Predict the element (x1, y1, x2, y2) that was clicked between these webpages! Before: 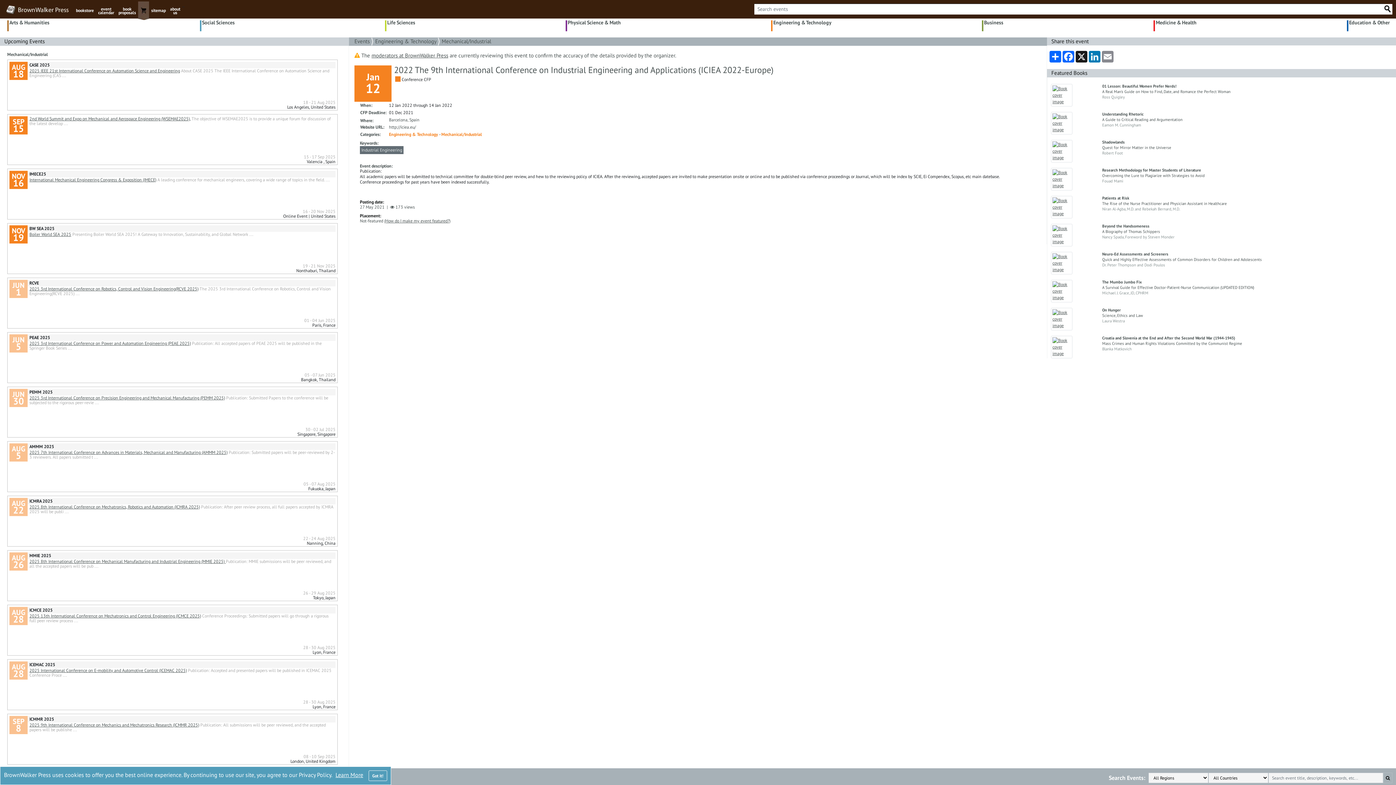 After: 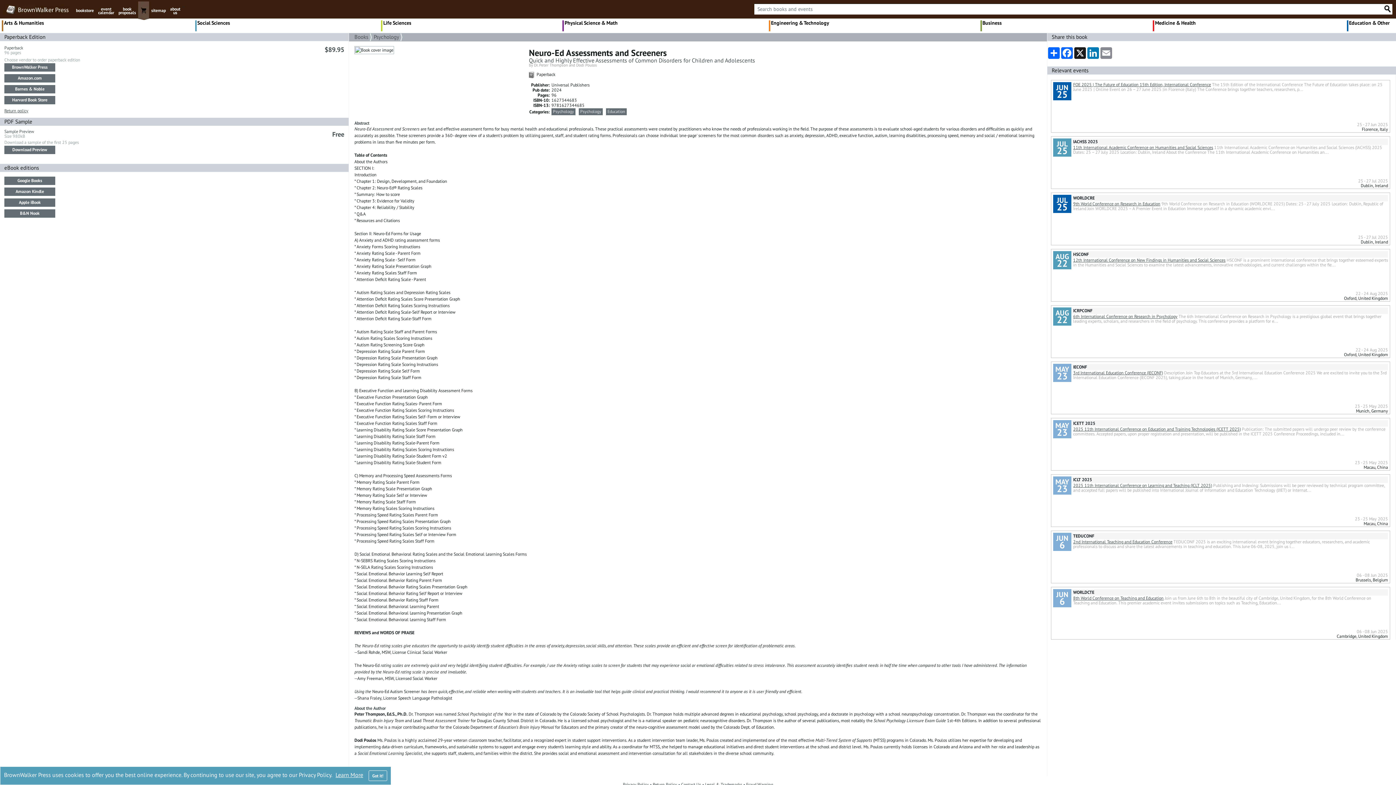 Action: bbox: (1051, 259, 1072, 265)